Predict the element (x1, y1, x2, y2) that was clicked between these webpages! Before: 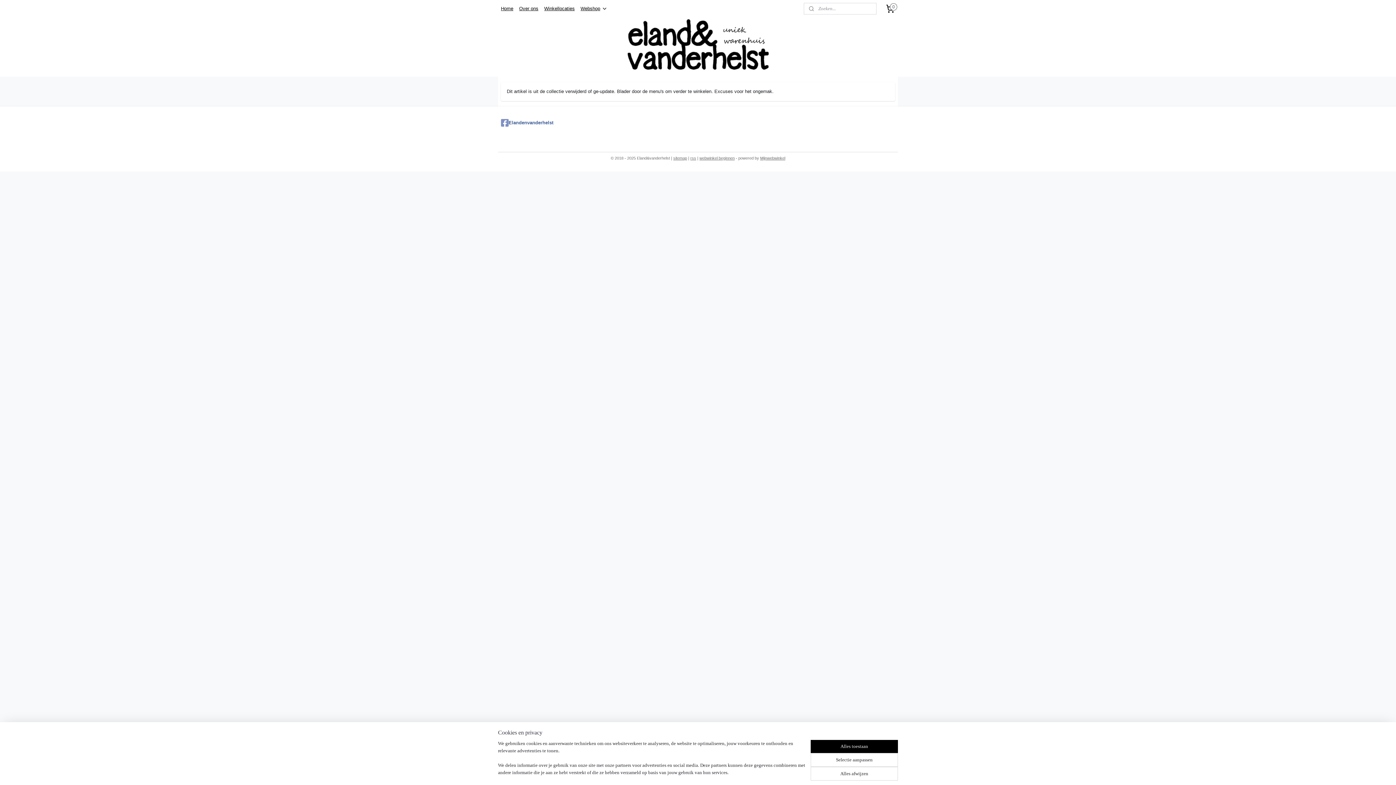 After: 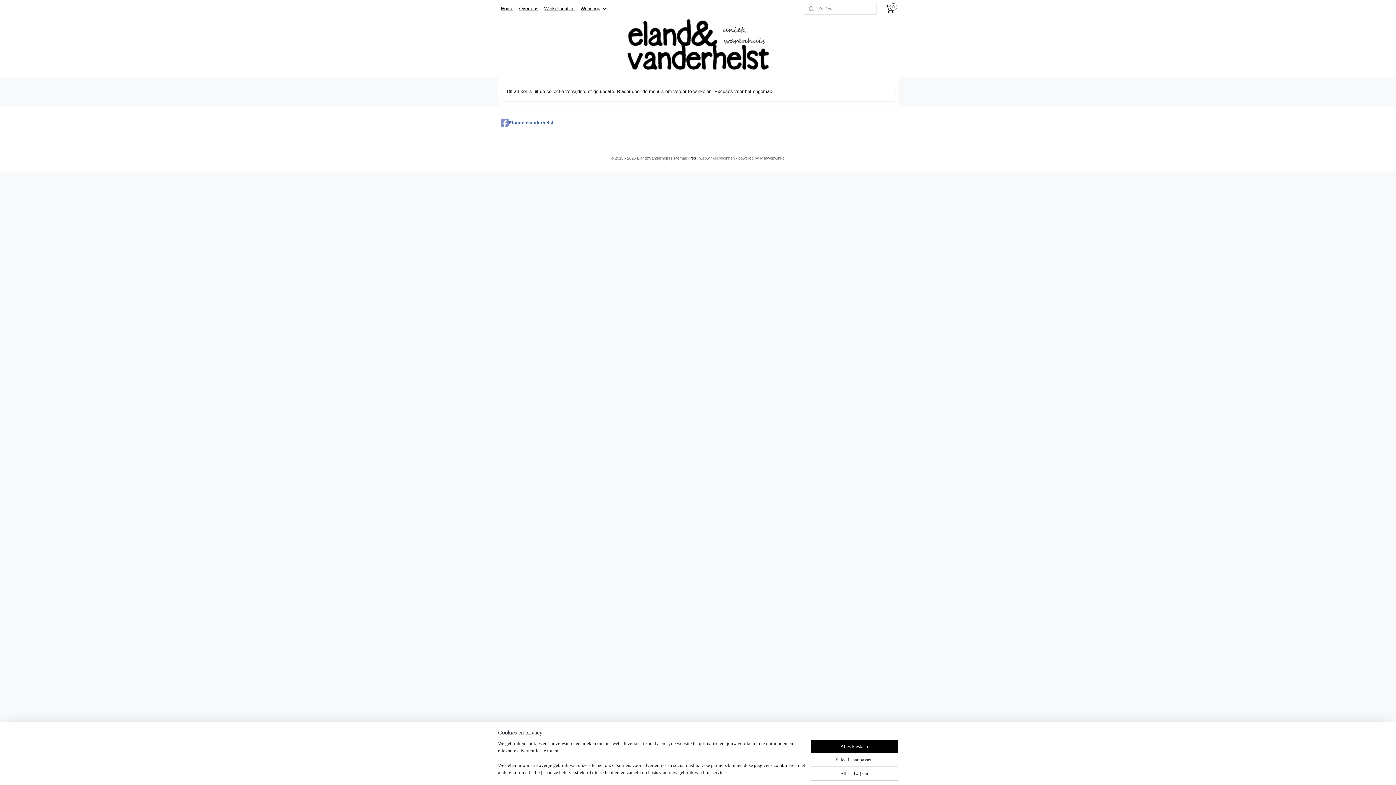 Action: bbox: (690, 156, 696, 160) label: rss